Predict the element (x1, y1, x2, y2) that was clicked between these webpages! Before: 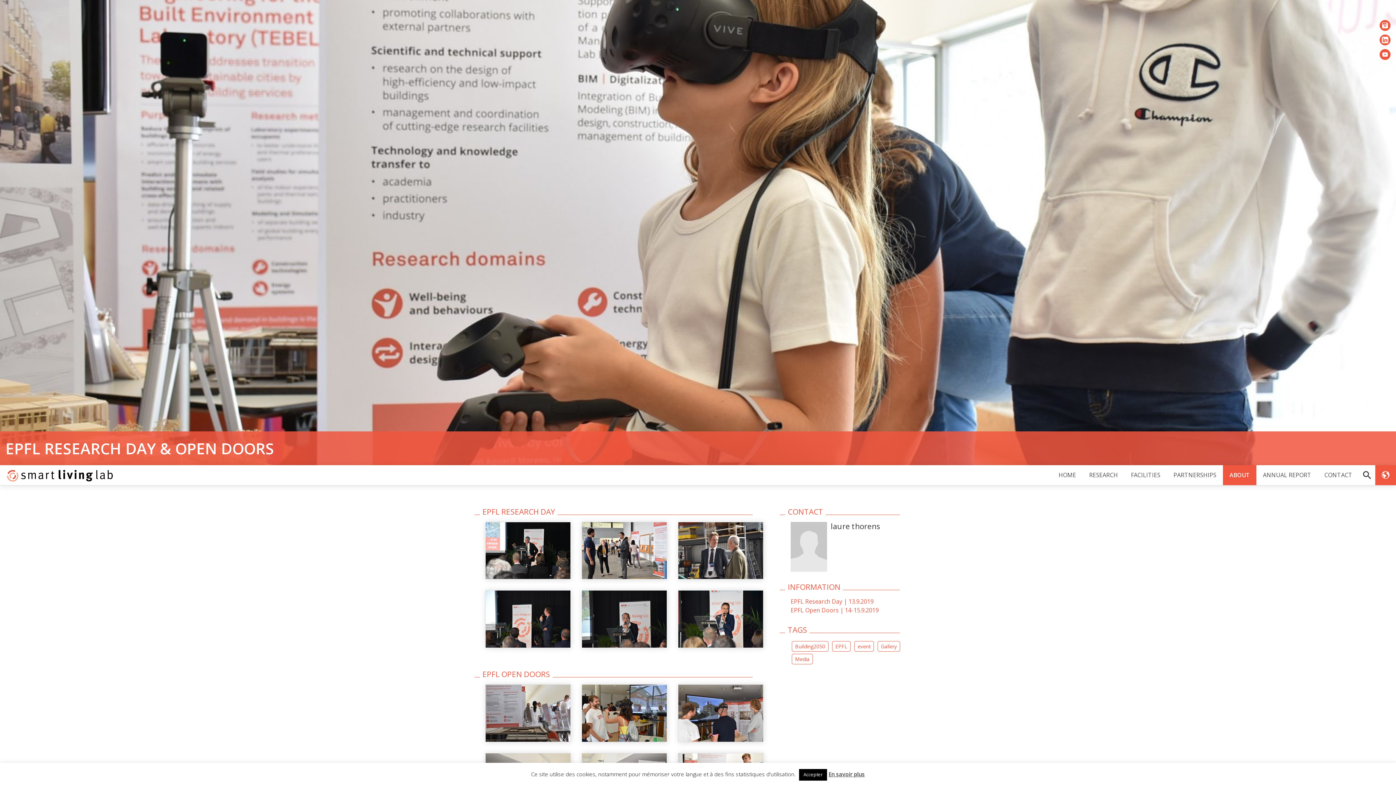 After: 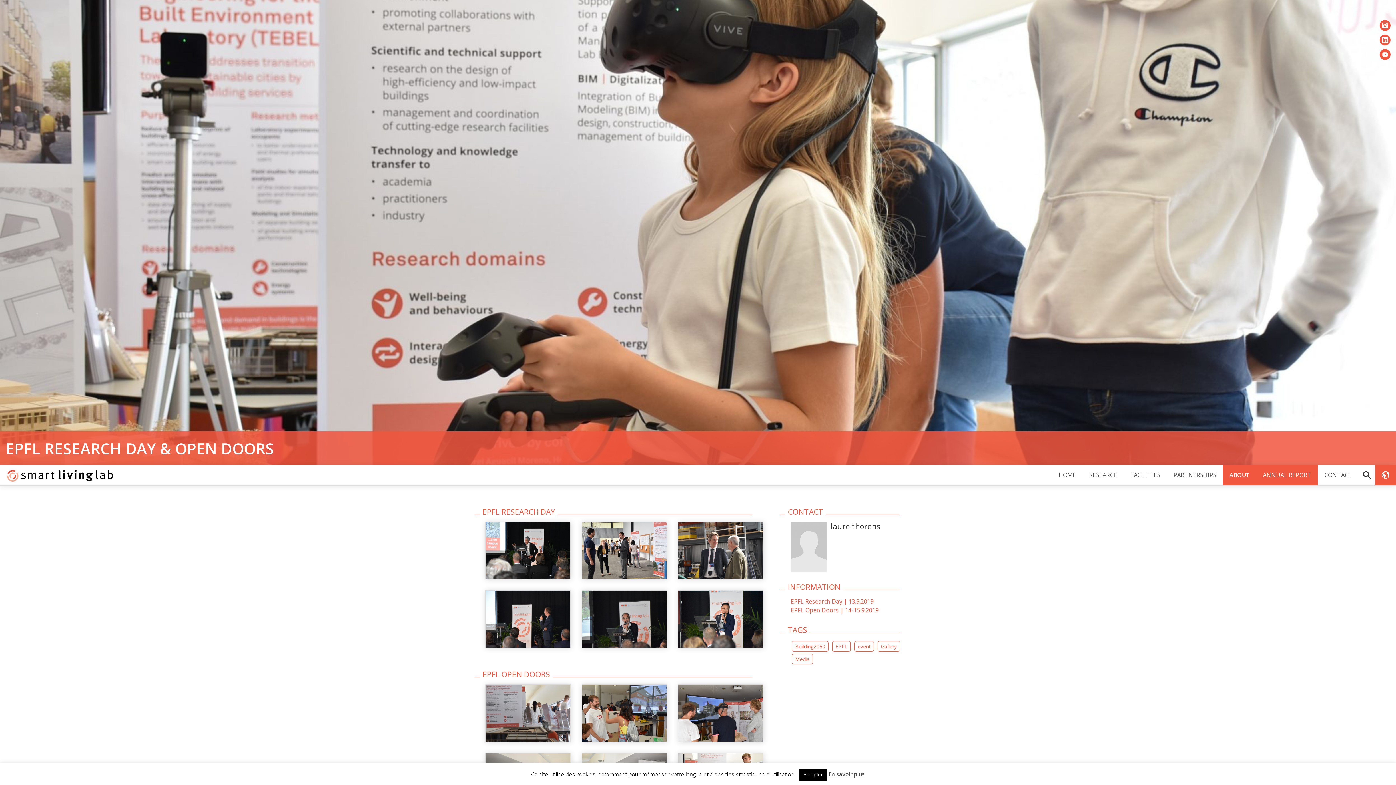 Action: bbox: (1260, 468, 1314, 482) label: ANNUAL REPORT